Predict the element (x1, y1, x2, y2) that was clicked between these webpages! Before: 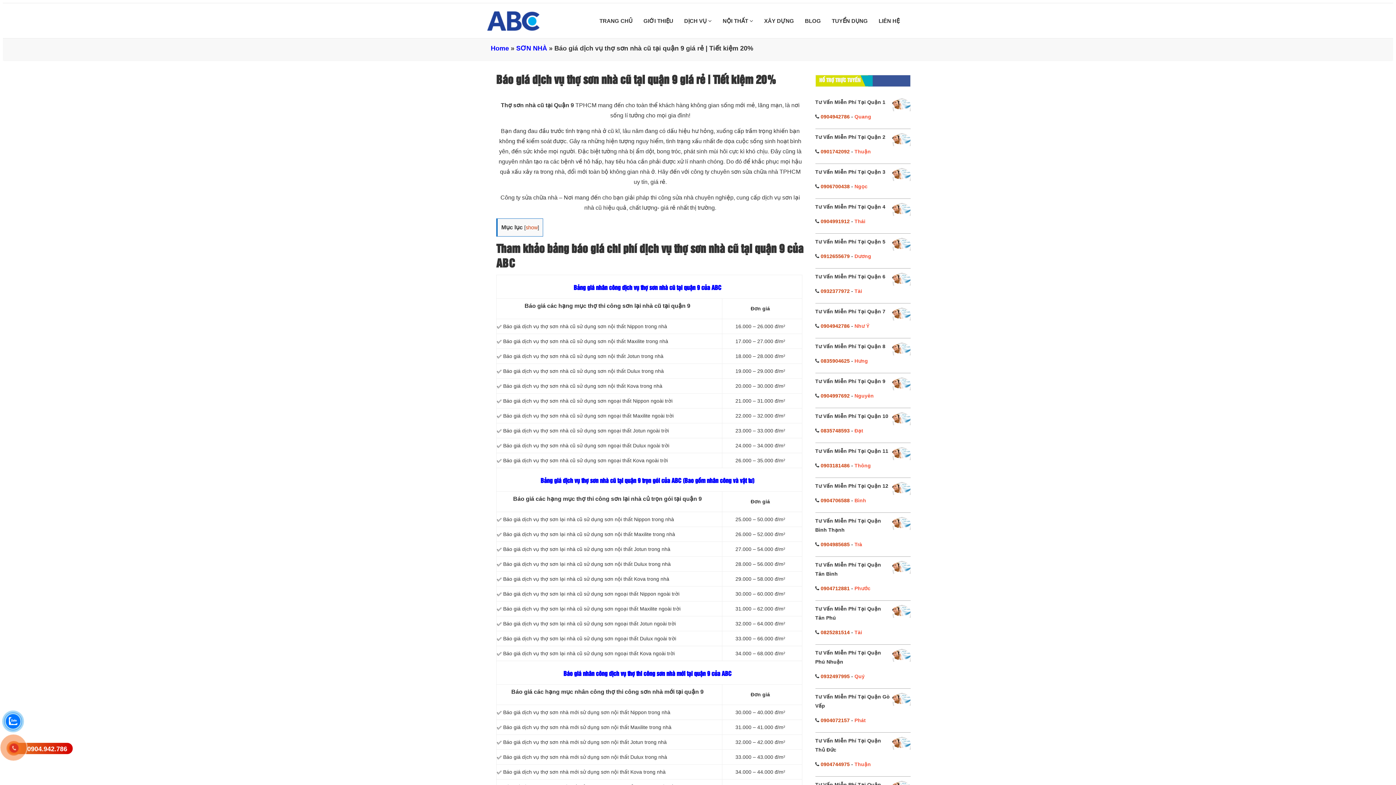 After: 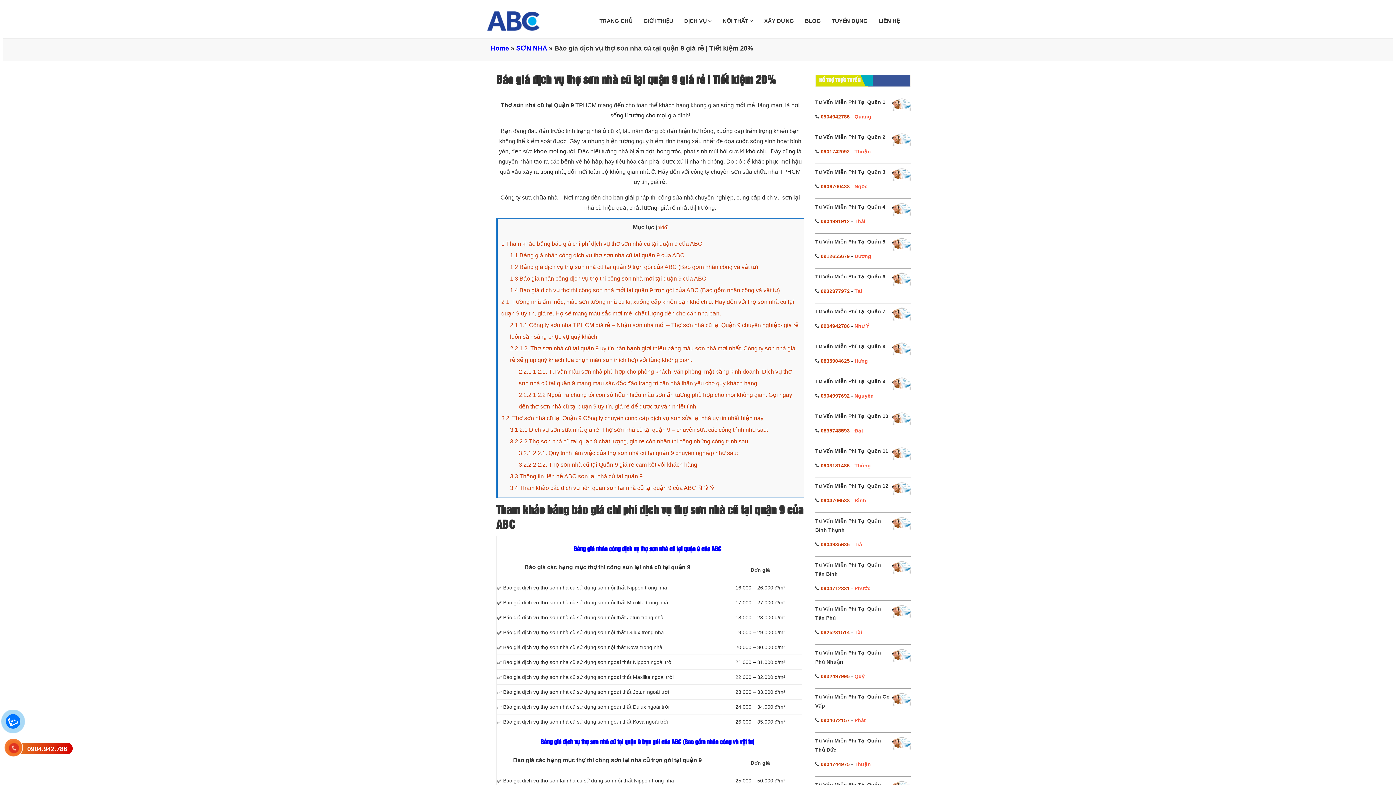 Action: bbox: (525, 224, 537, 230) label: show